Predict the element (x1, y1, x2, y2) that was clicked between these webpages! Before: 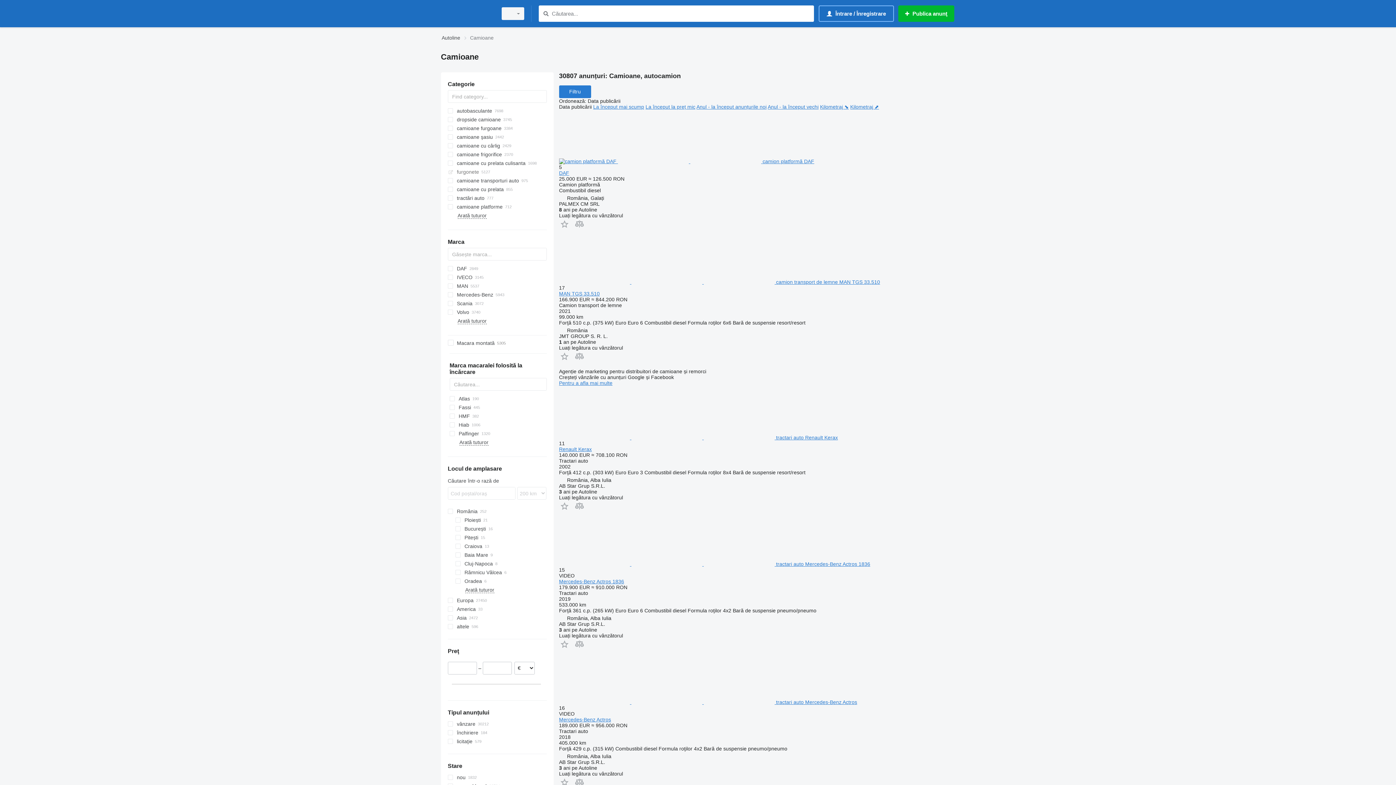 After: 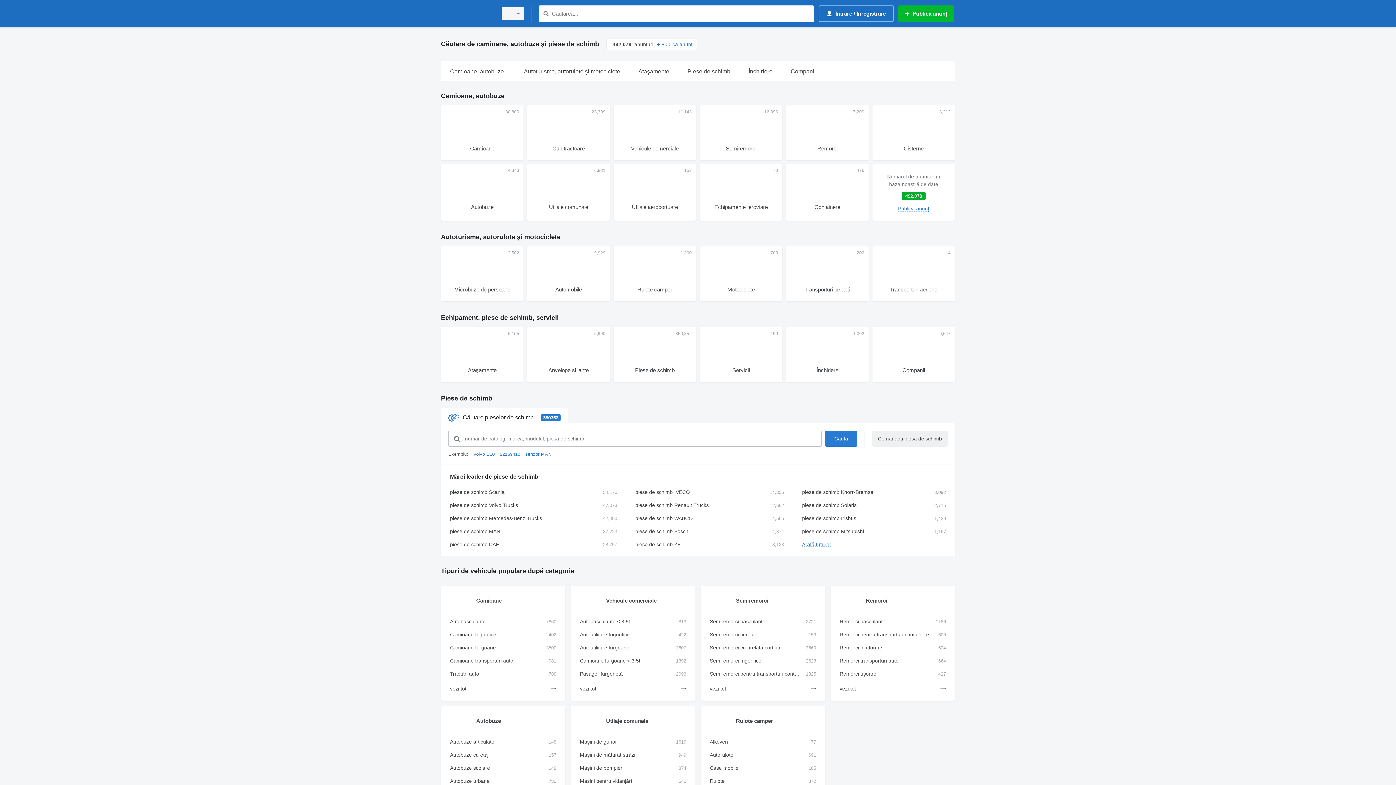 Action: bbox: (441, 1, 492, 25)